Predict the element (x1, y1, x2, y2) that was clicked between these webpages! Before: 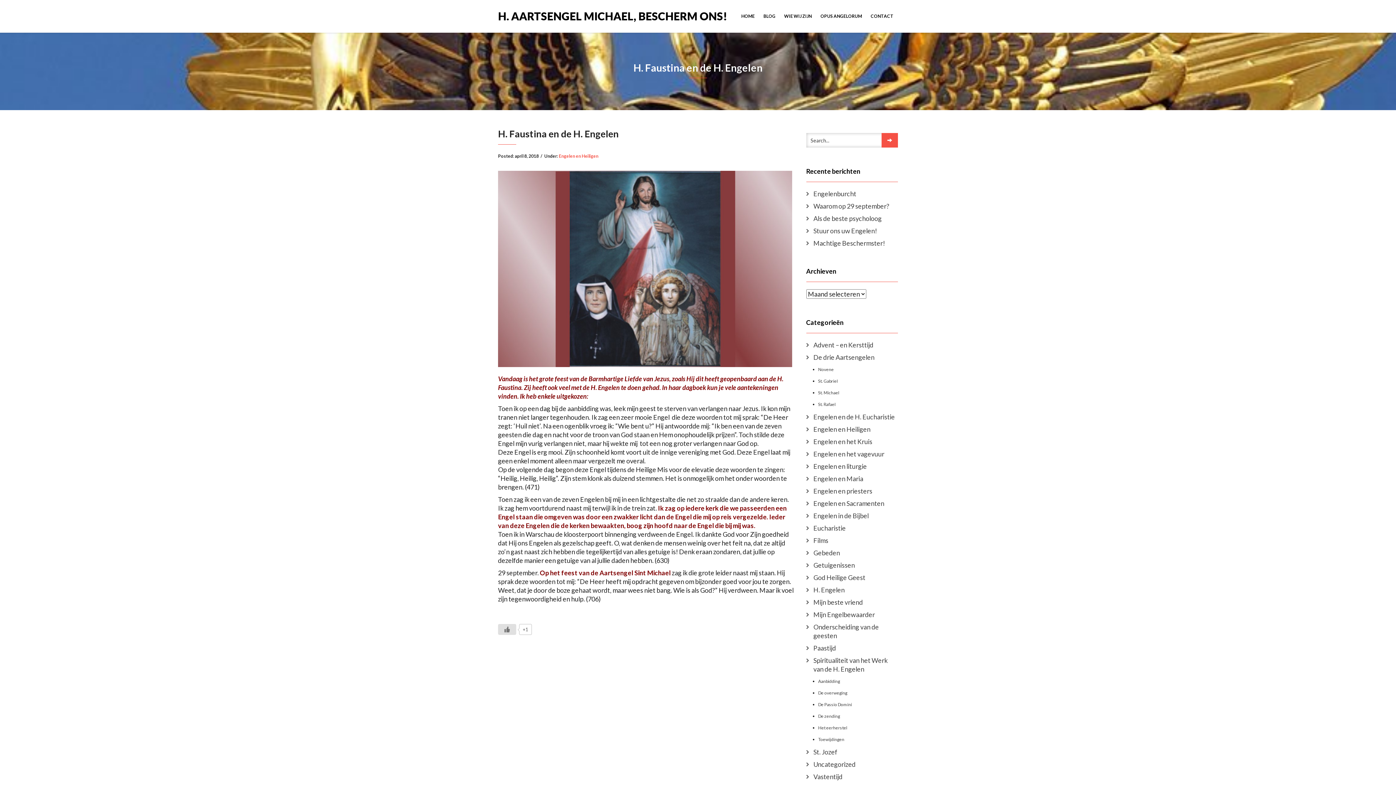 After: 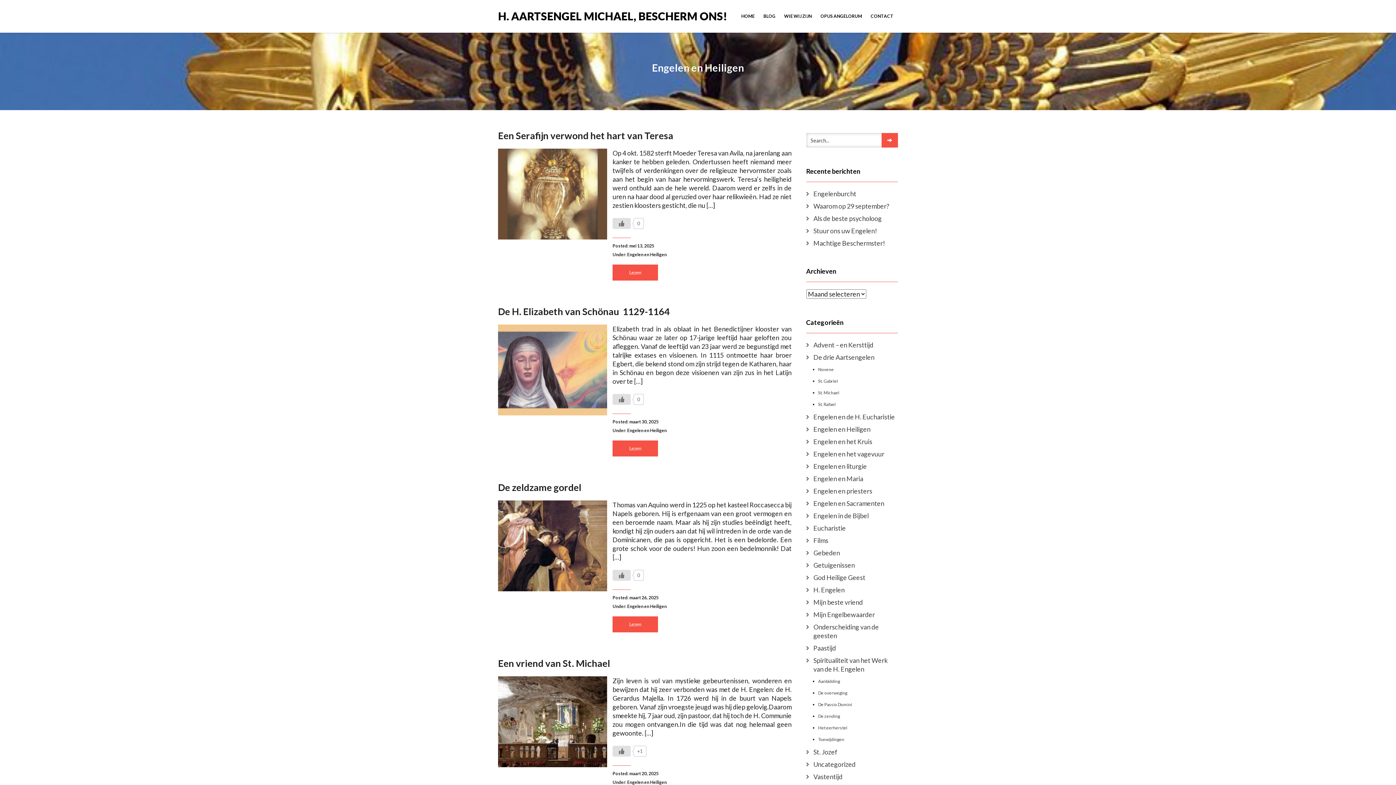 Action: label: Engelen en Heiligen bbox: (806, 425, 870, 433)